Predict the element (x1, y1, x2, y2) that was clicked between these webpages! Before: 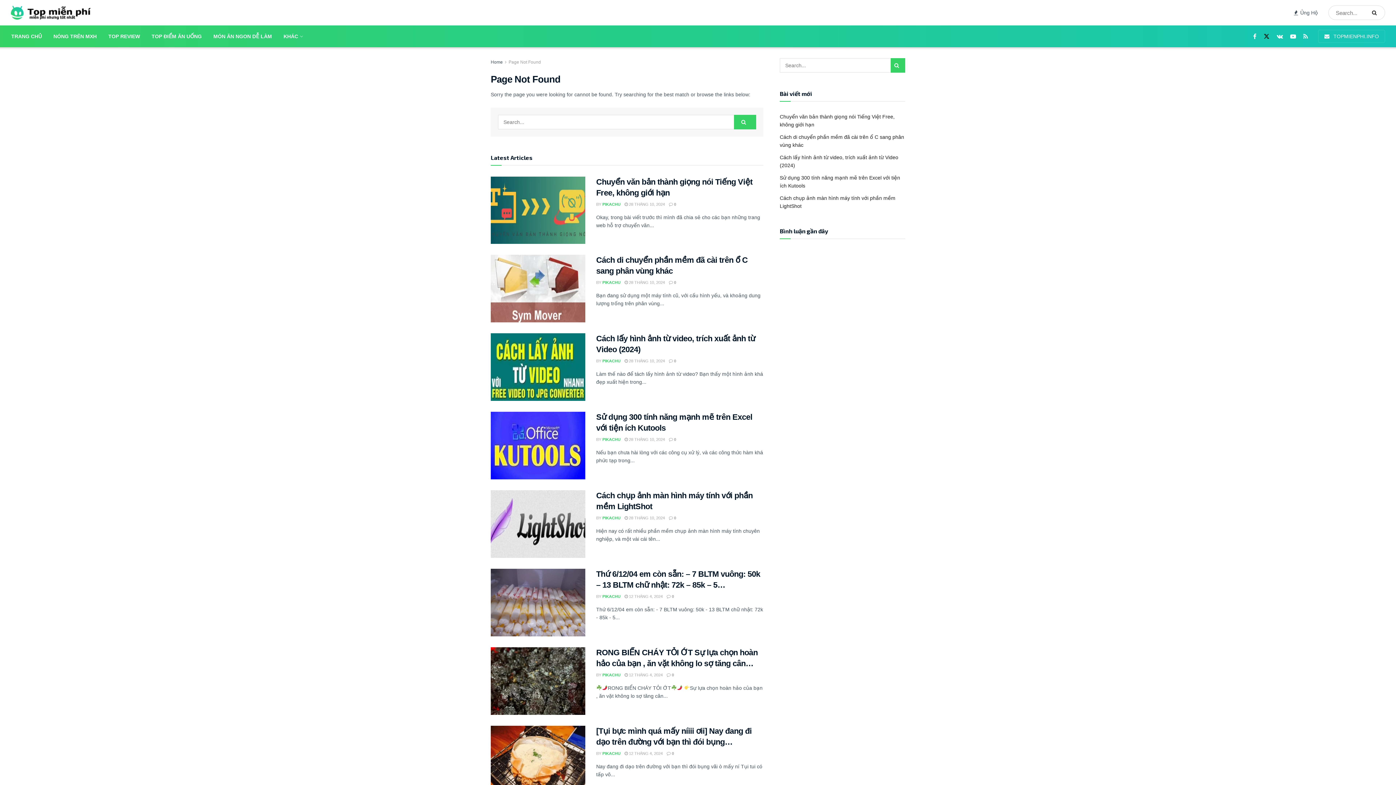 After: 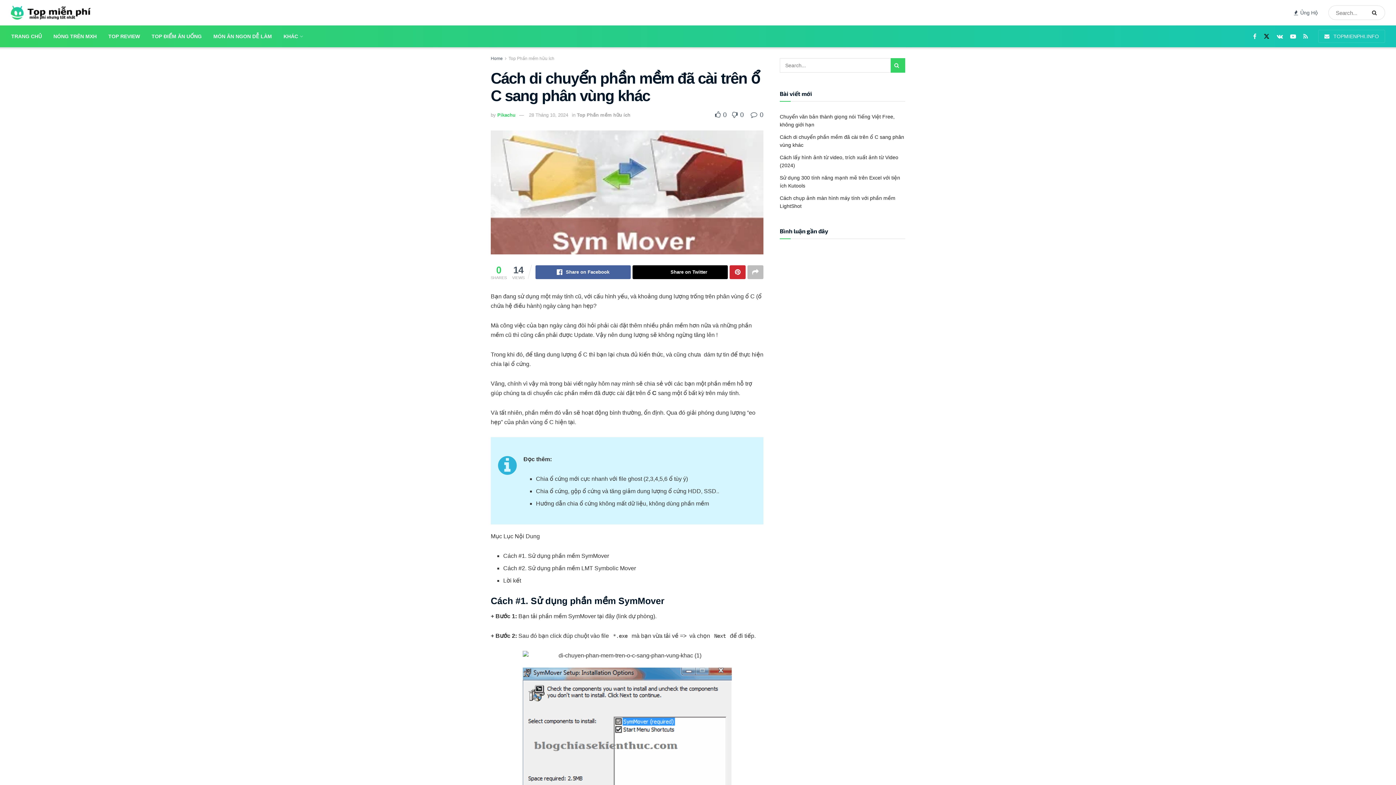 Action: bbox: (490, 255, 585, 322)